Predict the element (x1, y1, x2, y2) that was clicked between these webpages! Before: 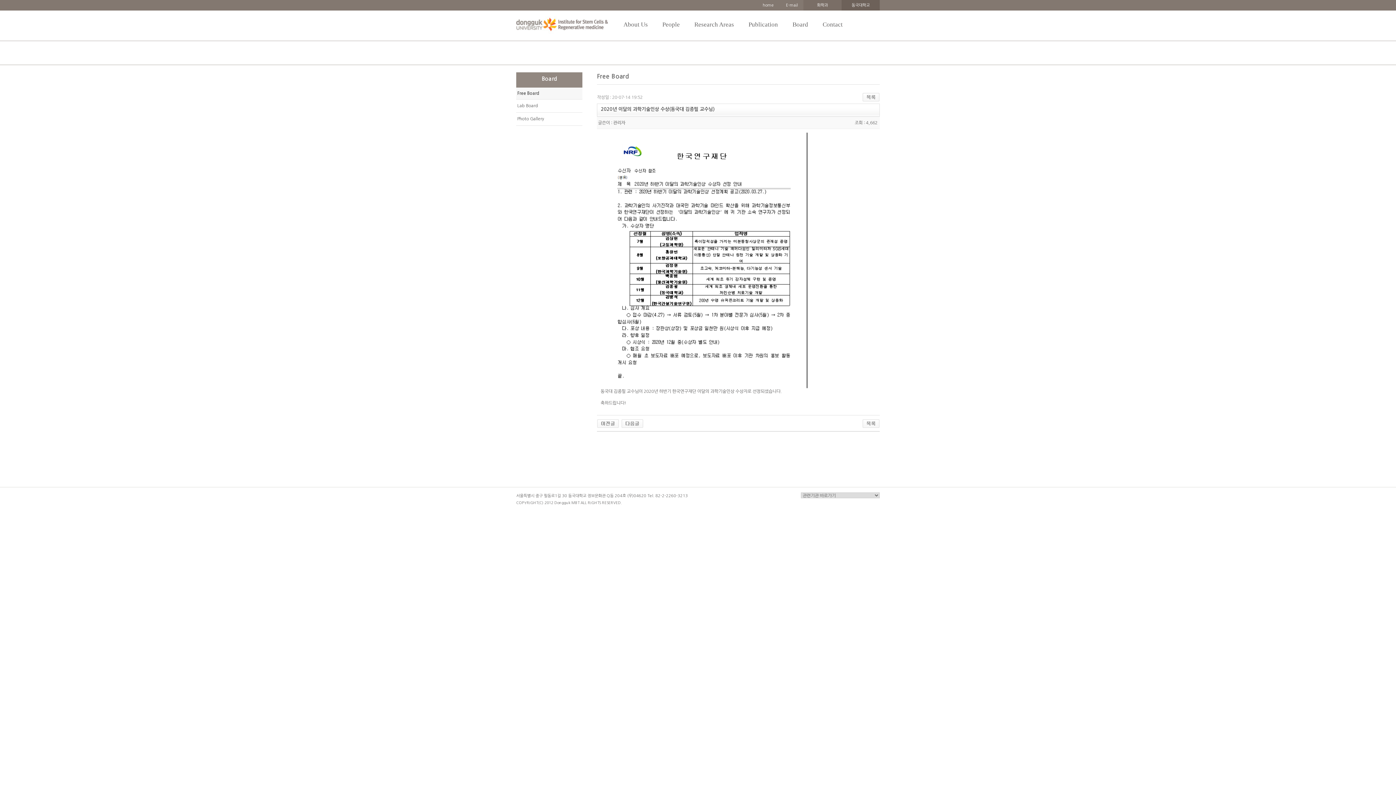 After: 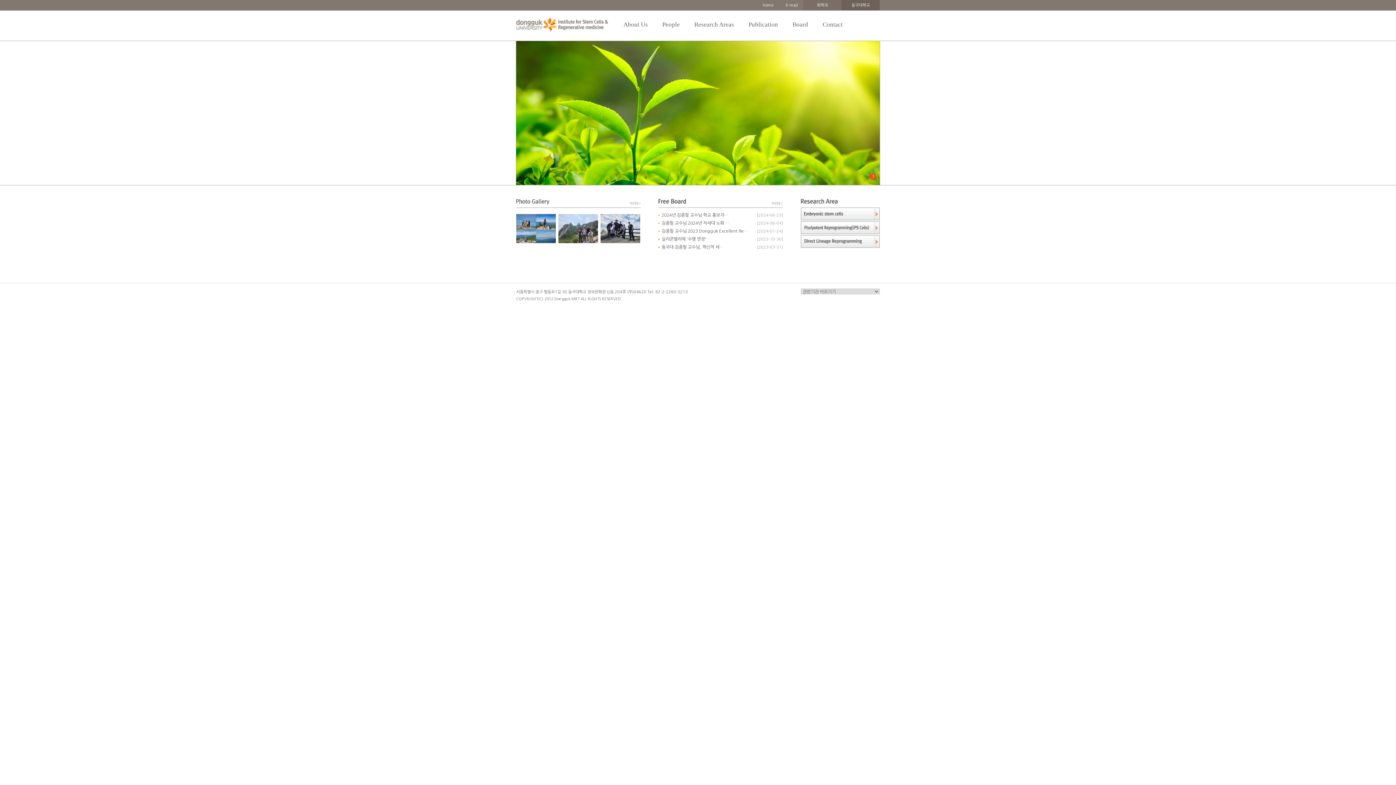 Action: bbox: (516, 36, 609, 41)